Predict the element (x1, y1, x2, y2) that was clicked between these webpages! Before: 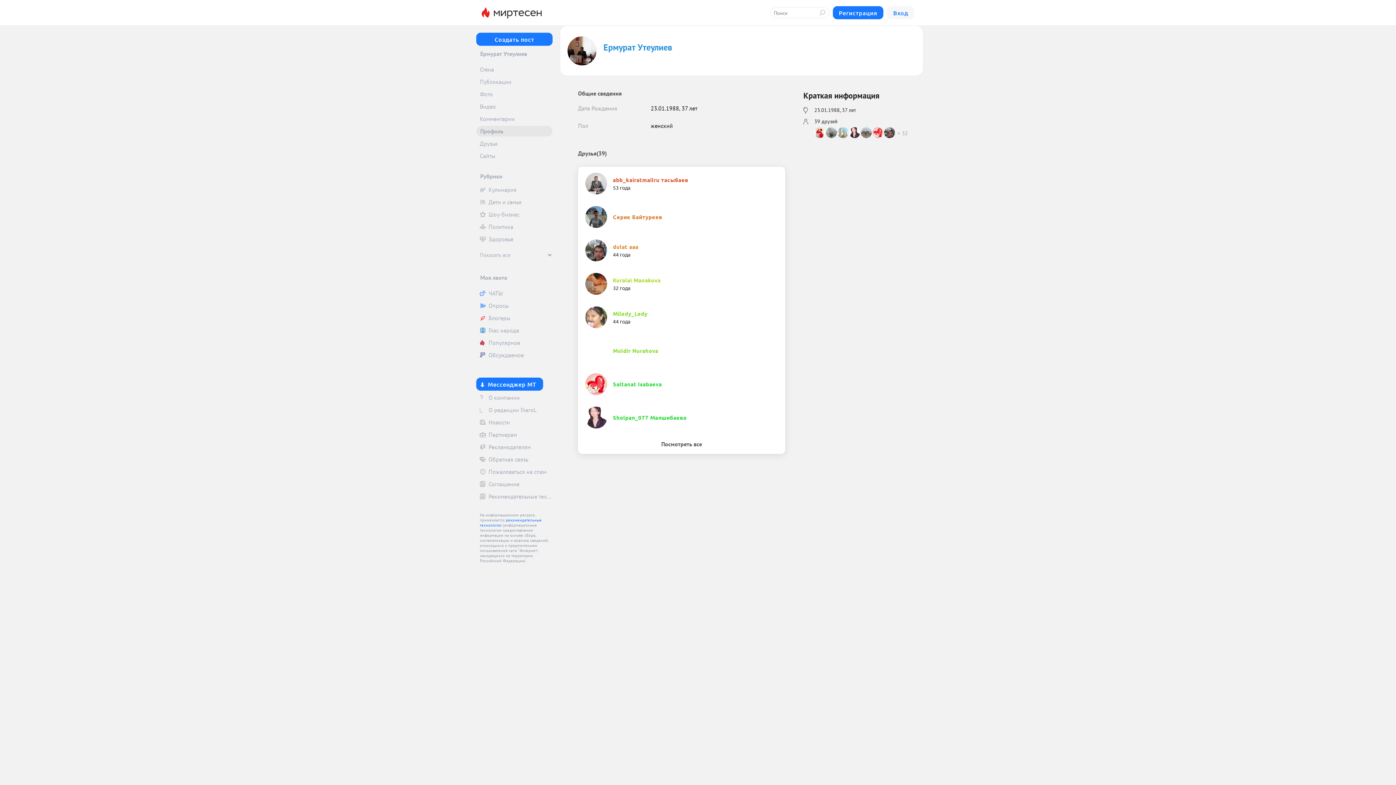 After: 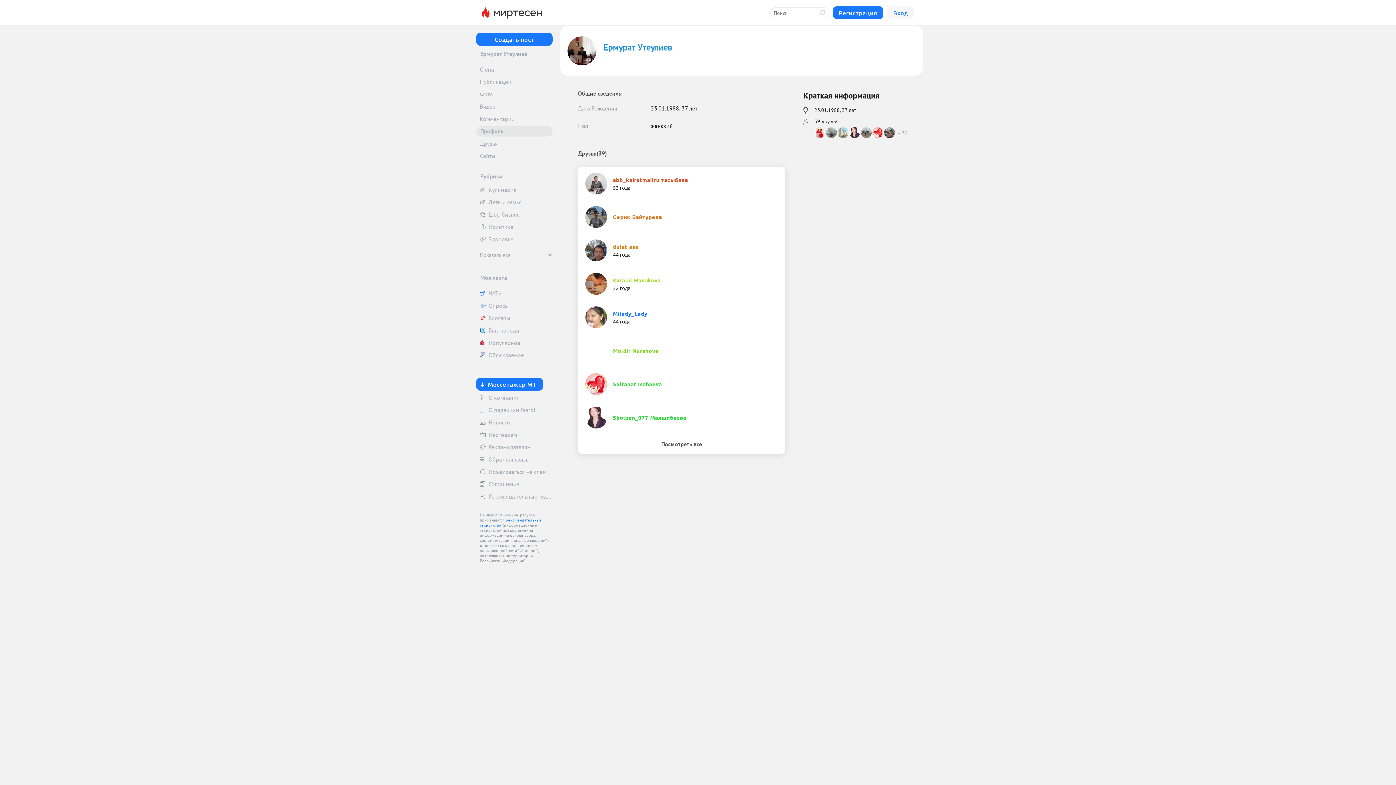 Action: label: Miledy_Ledy
44 года bbox: (585, 306, 647, 328)